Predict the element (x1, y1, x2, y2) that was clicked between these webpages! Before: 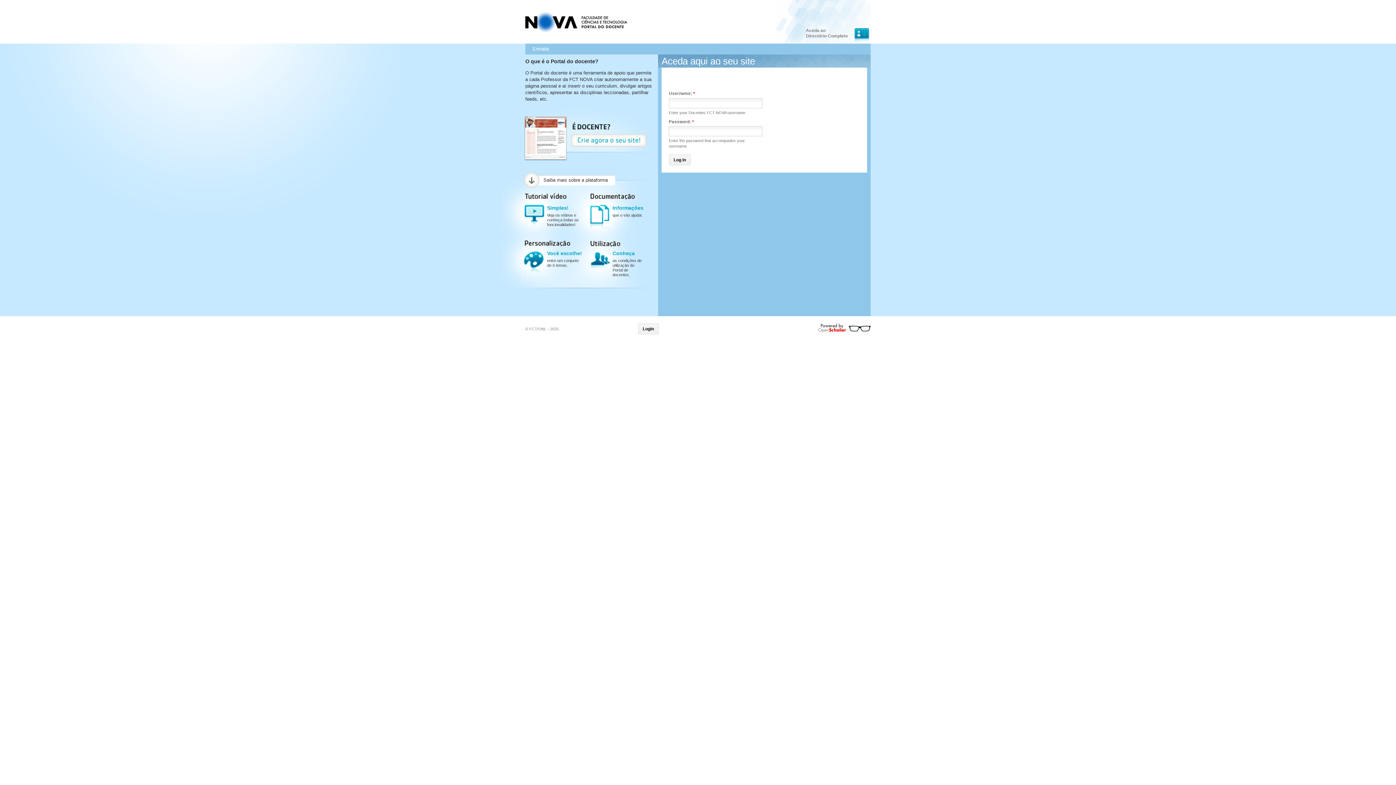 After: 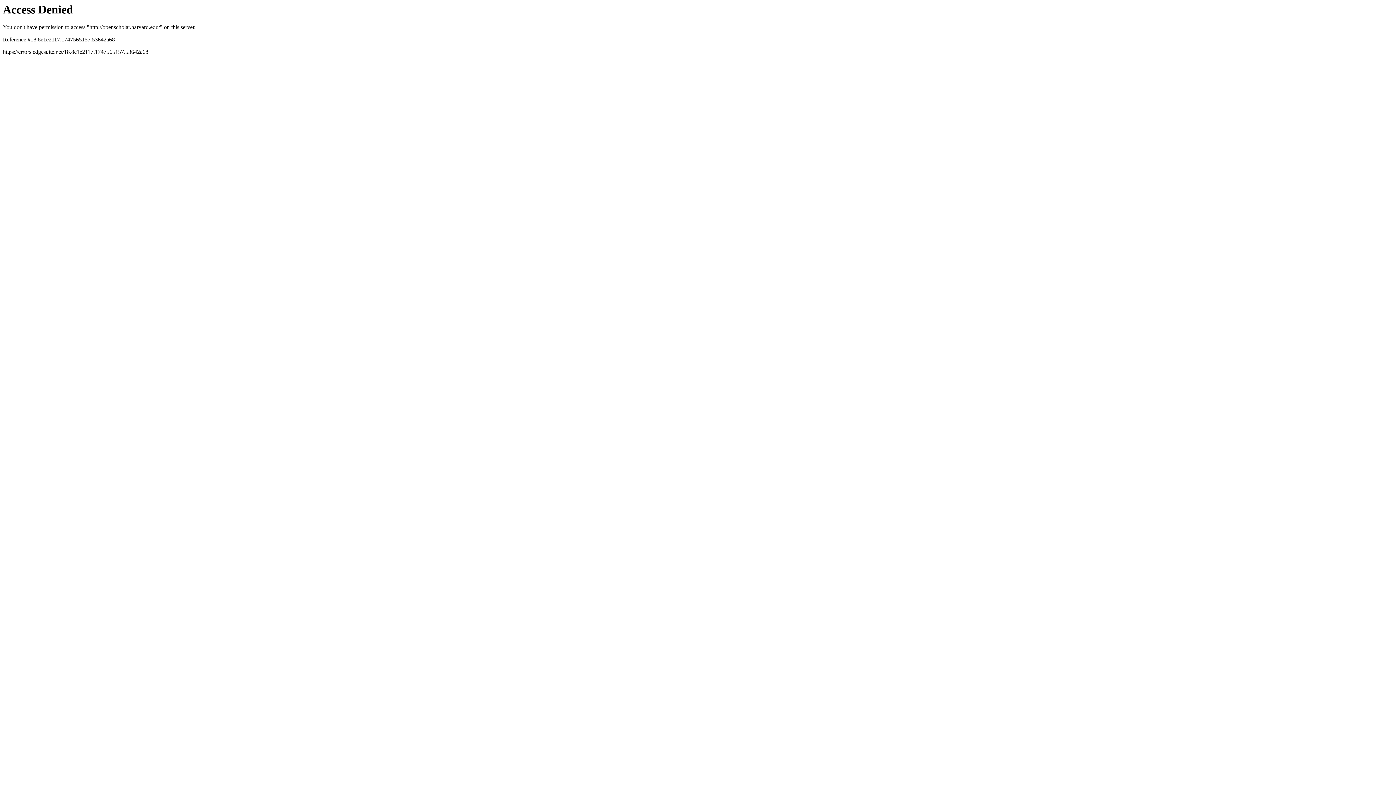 Action: label: Powered by OpenScholar bbox: (818, 323, 870, 333)